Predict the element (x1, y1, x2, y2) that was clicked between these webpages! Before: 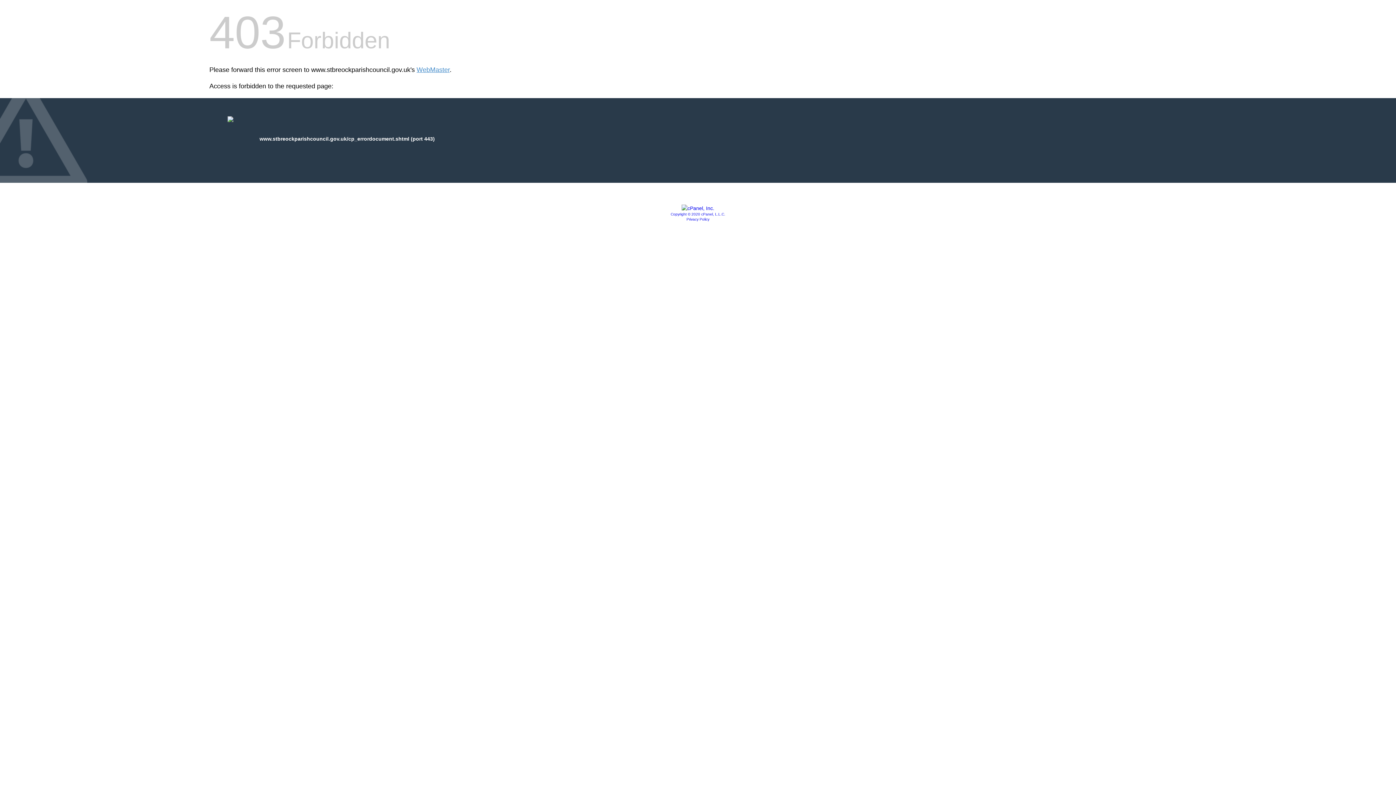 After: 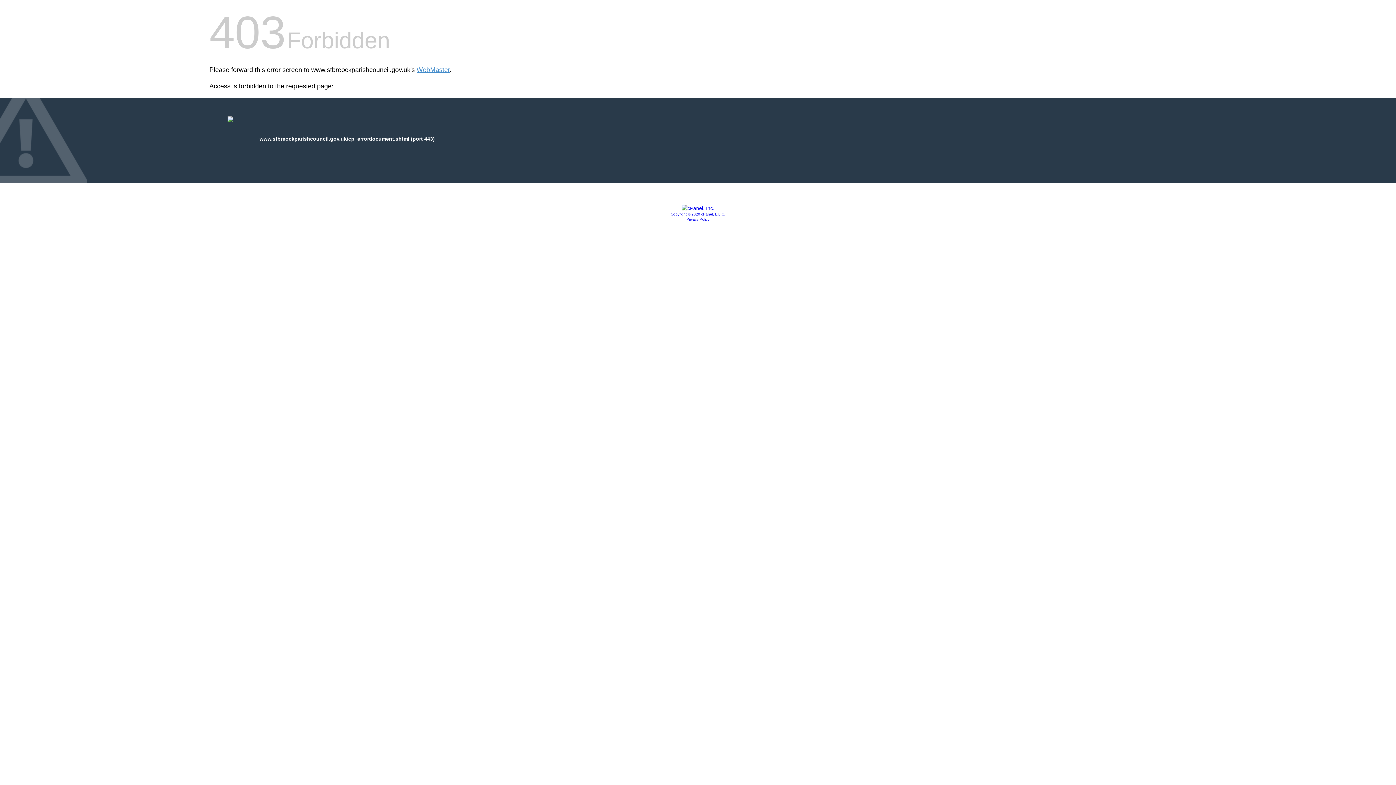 Action: label: Privacy Policy bbox: (686, 217, 709, 221)